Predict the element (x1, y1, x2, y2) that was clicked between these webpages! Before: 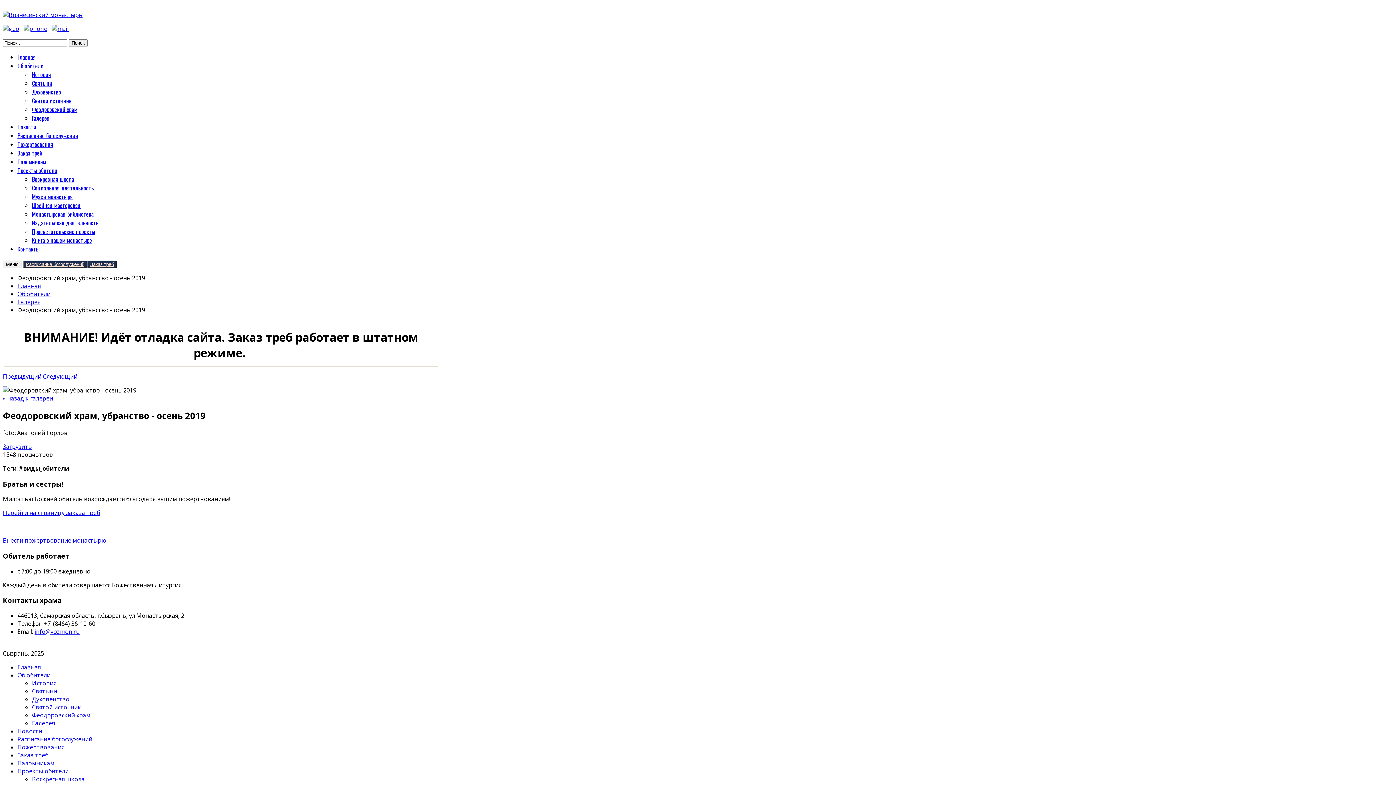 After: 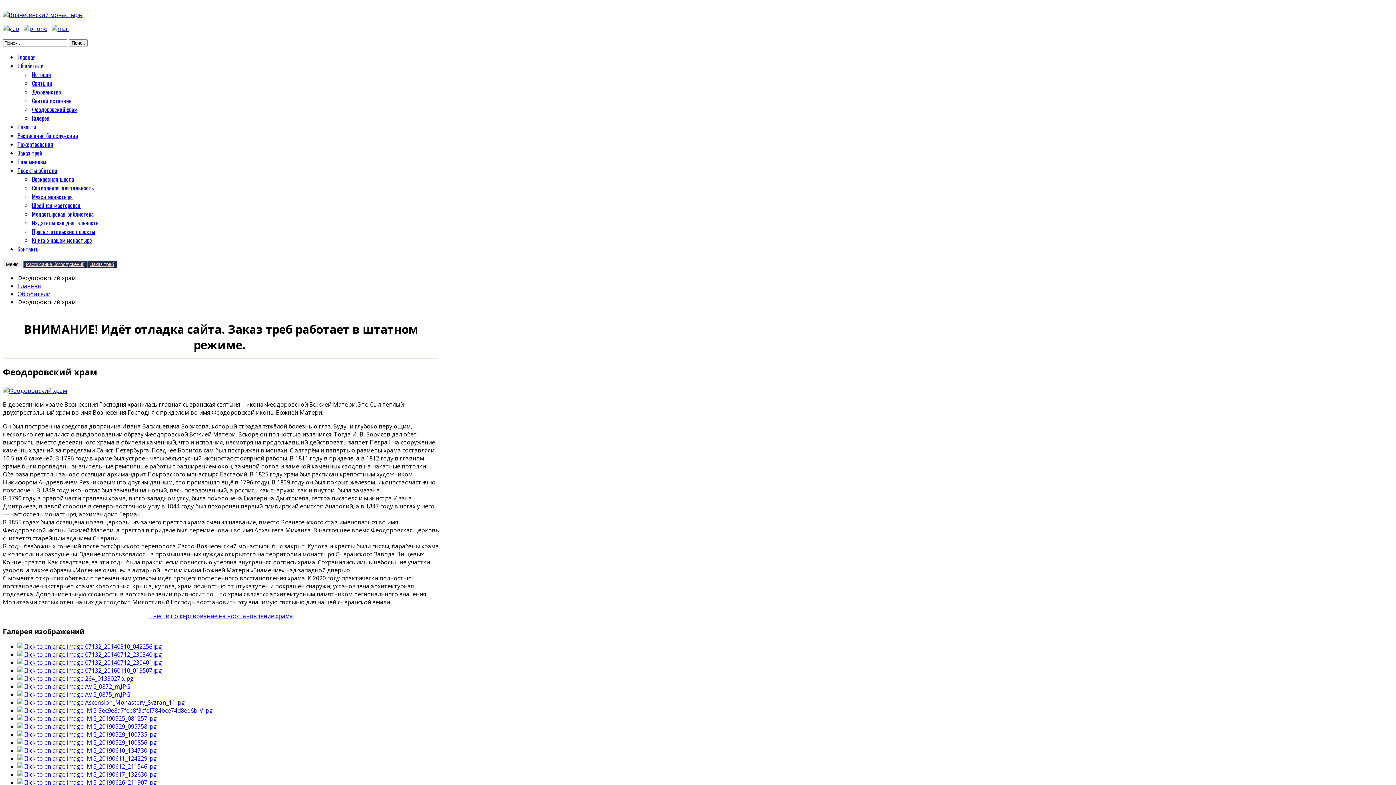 Action: bbox: (32, 105, 77, 113) label: Феодоровский храм